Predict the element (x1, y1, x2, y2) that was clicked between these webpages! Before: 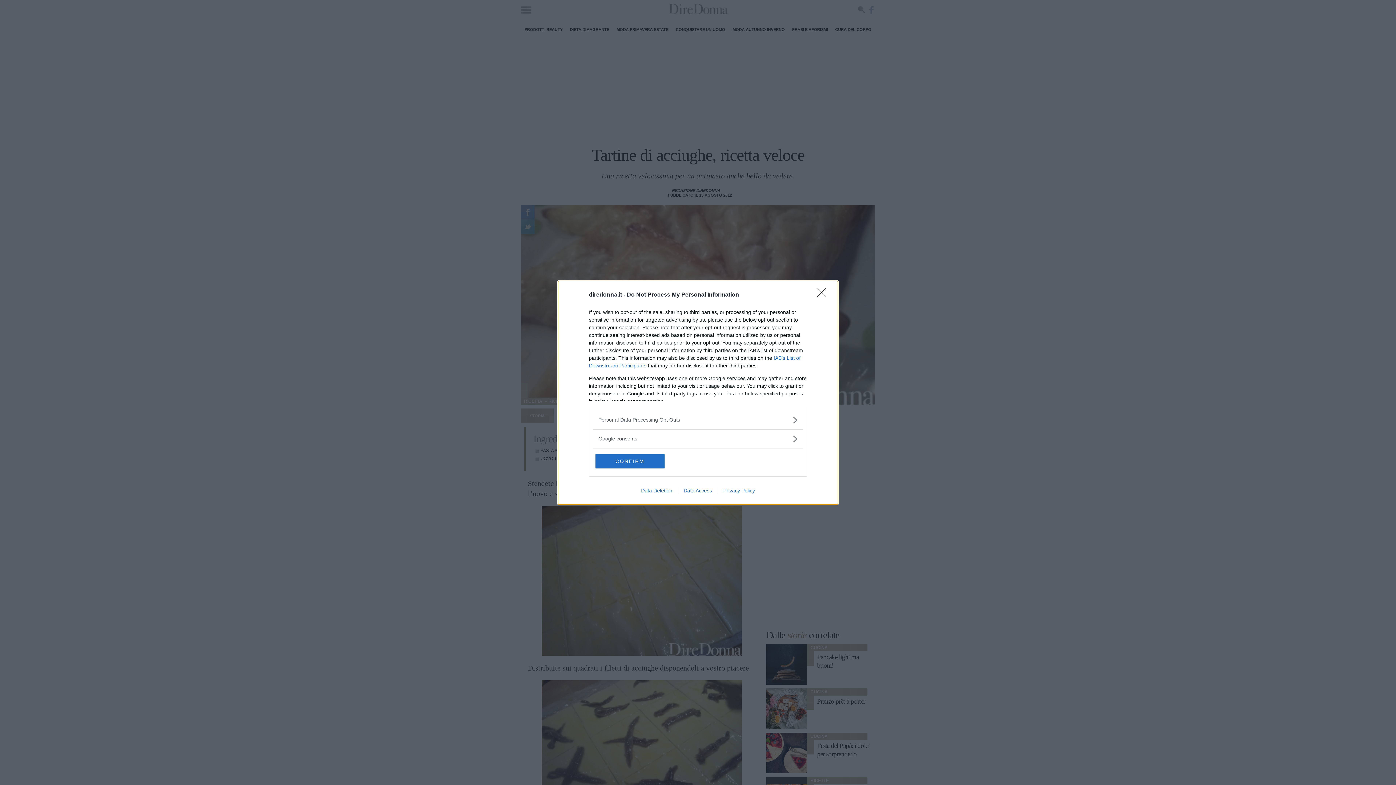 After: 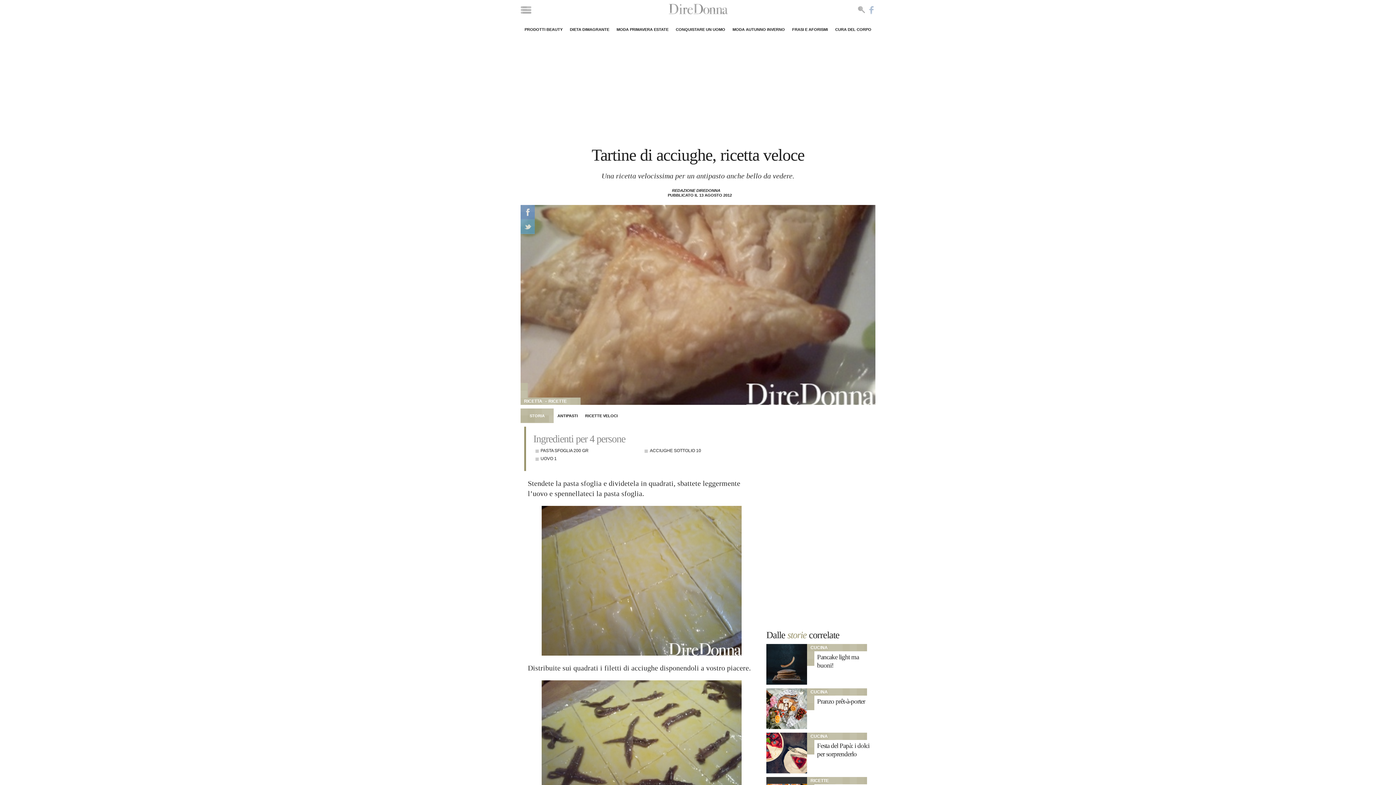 Action: label: CONFIRM bbox: (595, 454, 664, 468)